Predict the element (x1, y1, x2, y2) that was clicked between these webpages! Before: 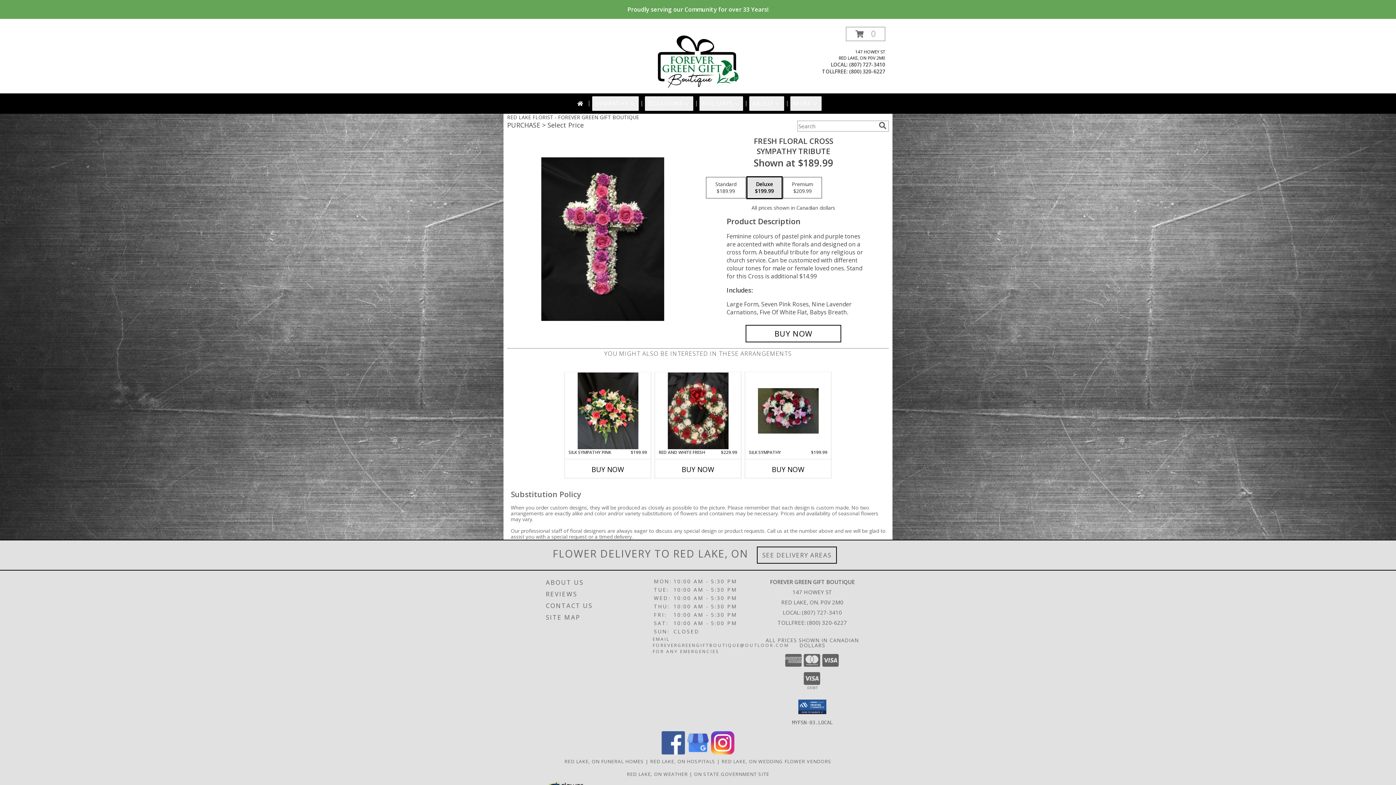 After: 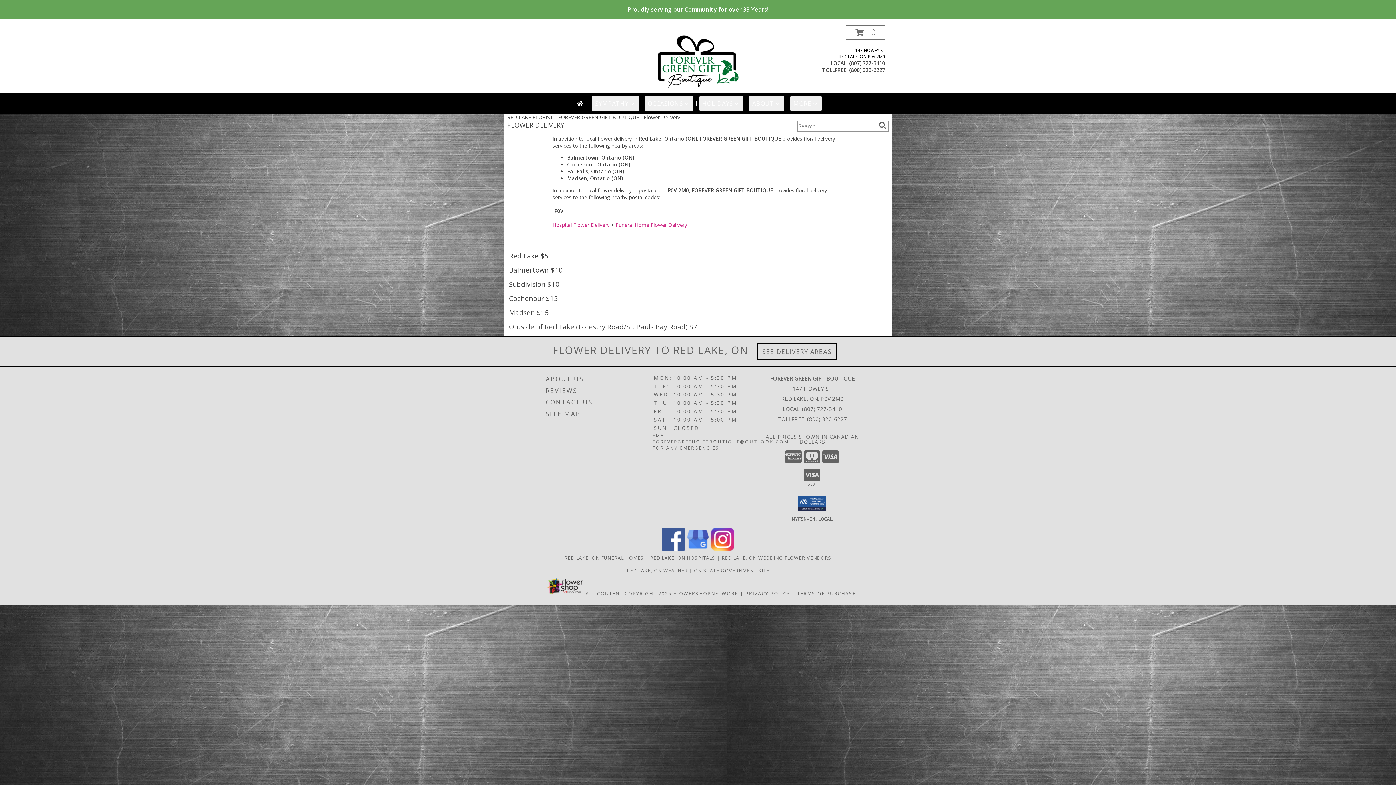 Action: bbox: (762, 551, 831, 559) label: See Where We Deliver